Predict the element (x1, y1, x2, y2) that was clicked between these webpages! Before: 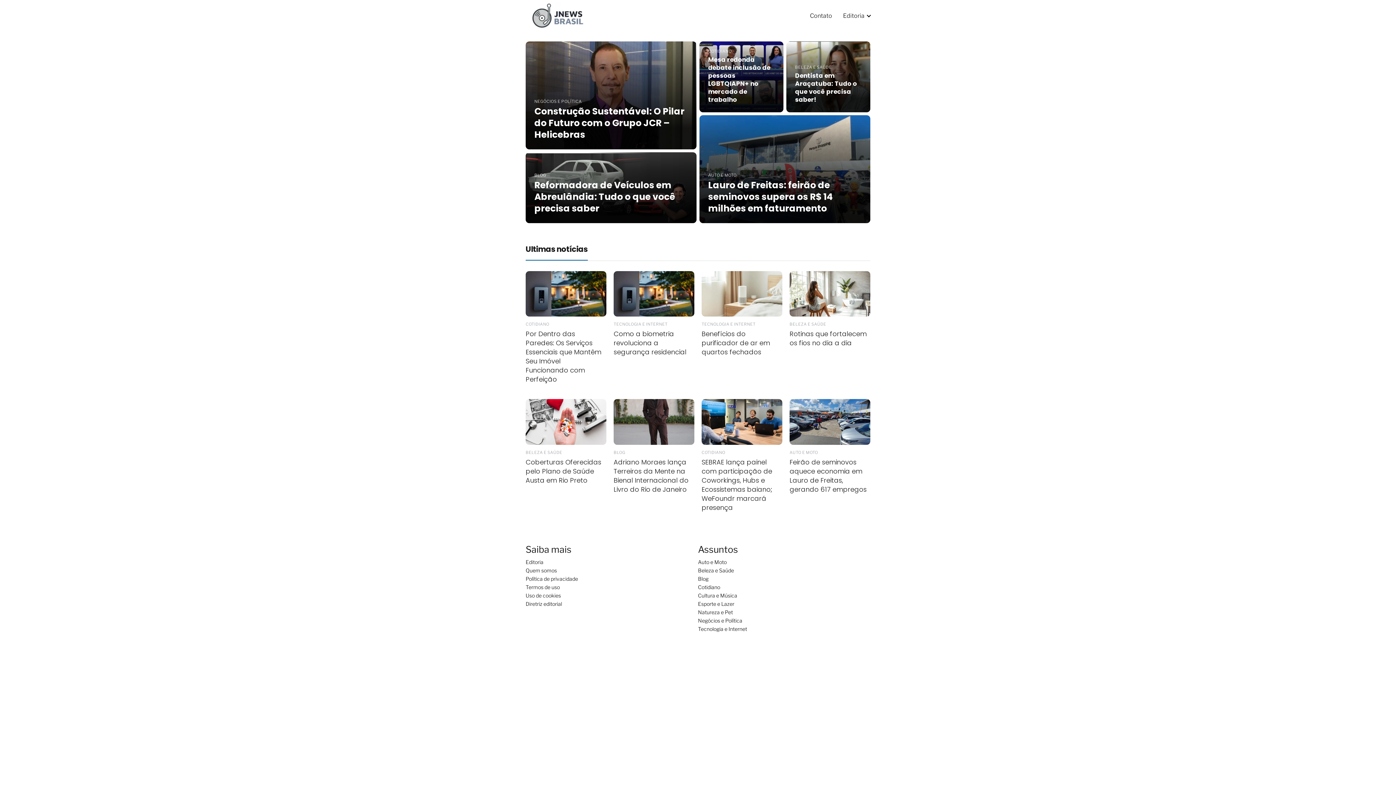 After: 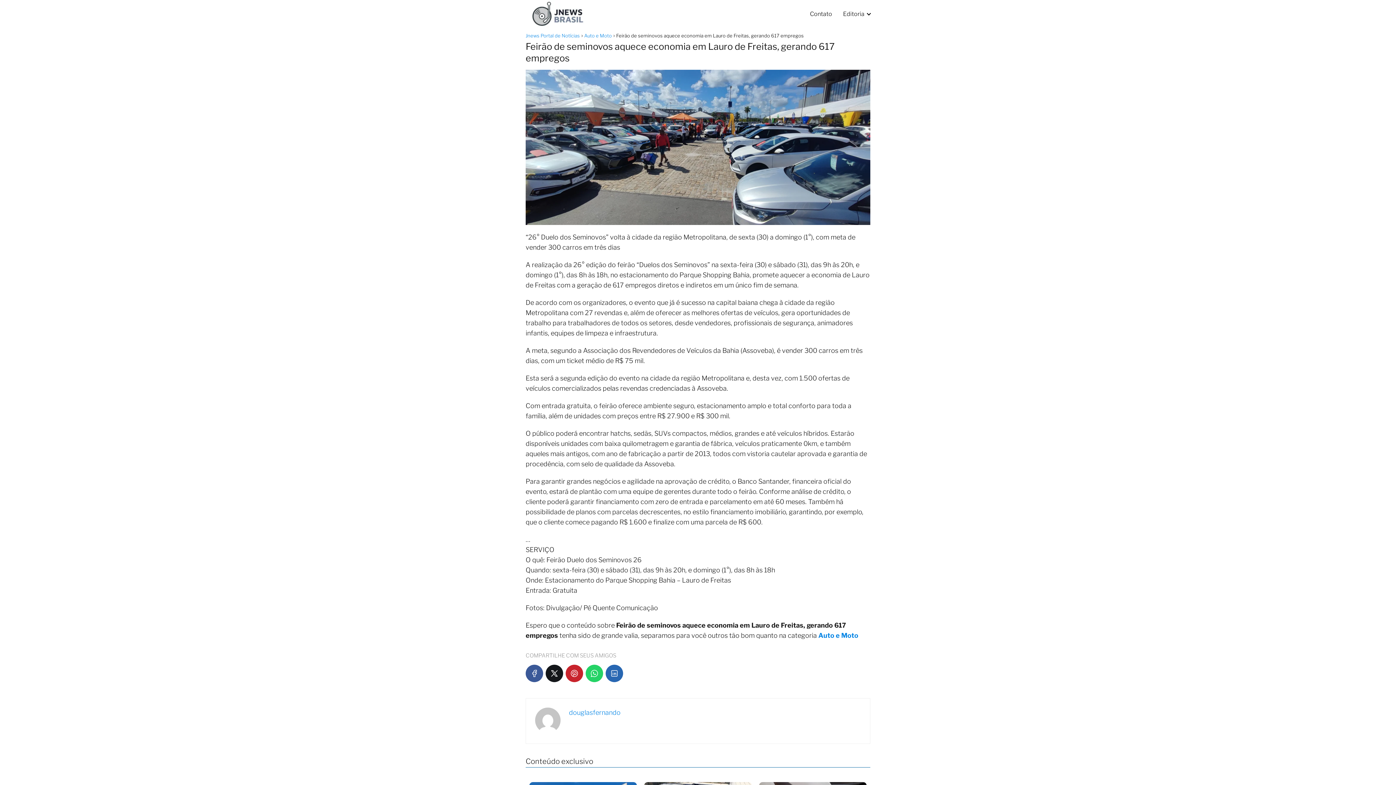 Action: label: AUTO E MOTO
Feirão de seminovos aquece economia em Lauro de Freitas, gerando 617 empregos bbox: (789, 399, 870, 494)